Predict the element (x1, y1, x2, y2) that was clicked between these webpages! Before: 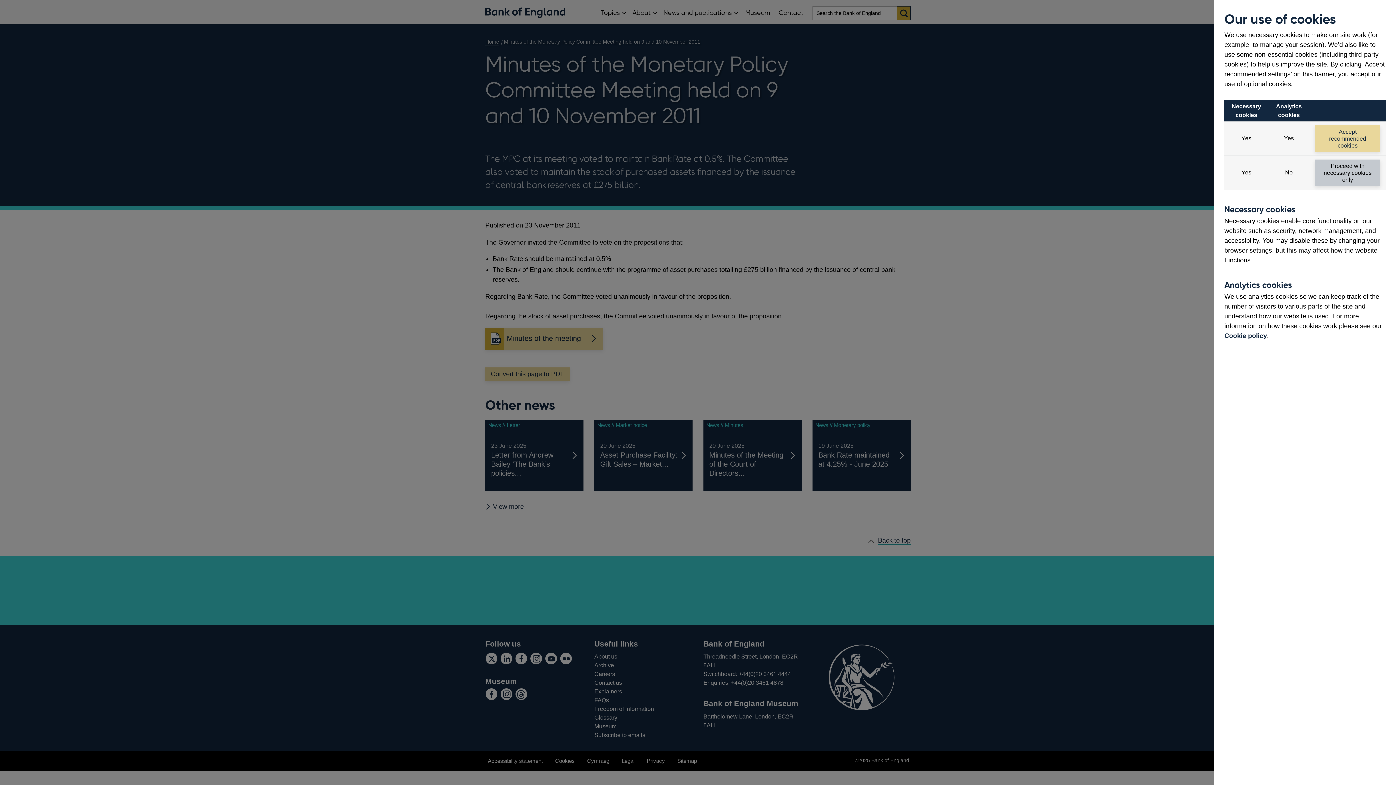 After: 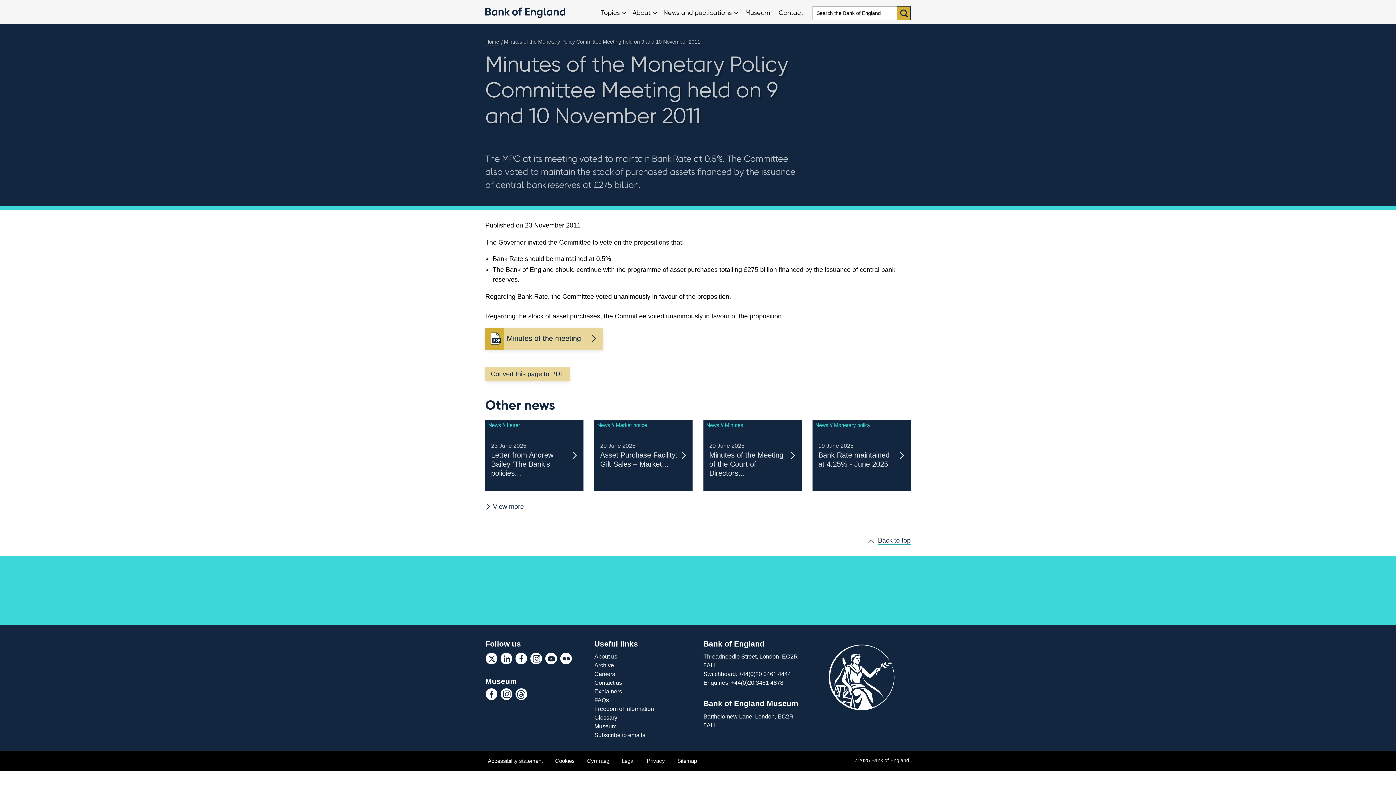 Action: label: Accept recommended cookies bbox: (1315, 125, 1380, 152)